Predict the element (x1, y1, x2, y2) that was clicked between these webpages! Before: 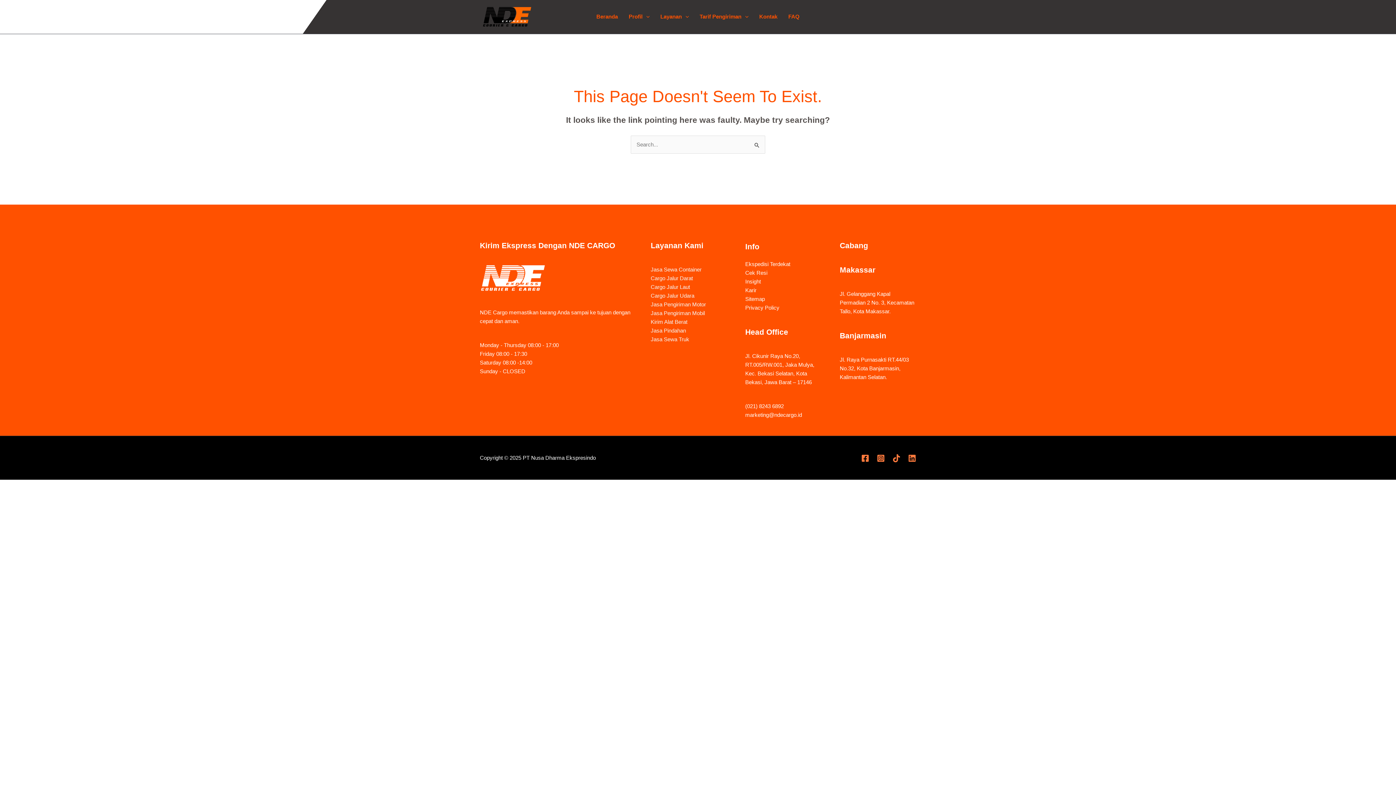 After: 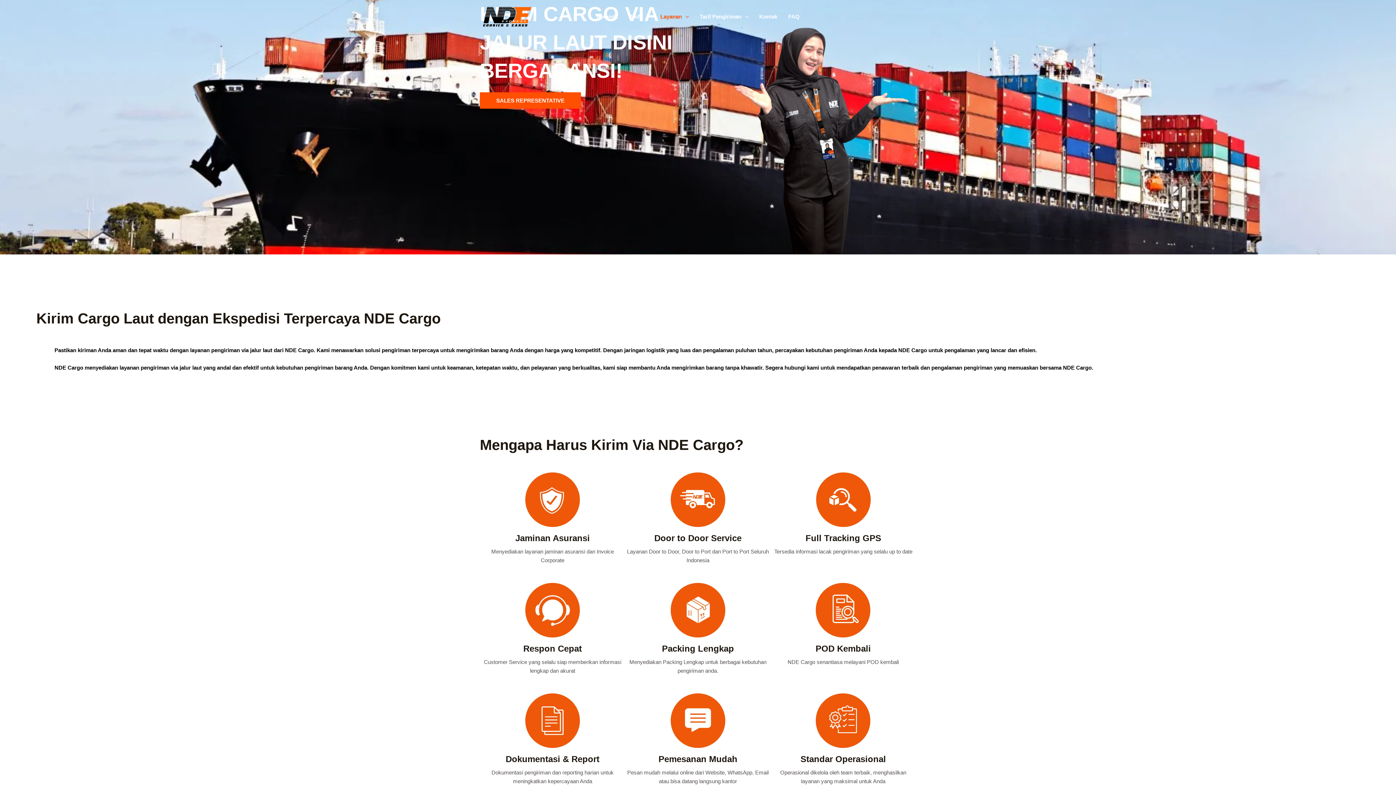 Action: label: Cargo Jalur Laut bbox: (650, 284, 690, 290)